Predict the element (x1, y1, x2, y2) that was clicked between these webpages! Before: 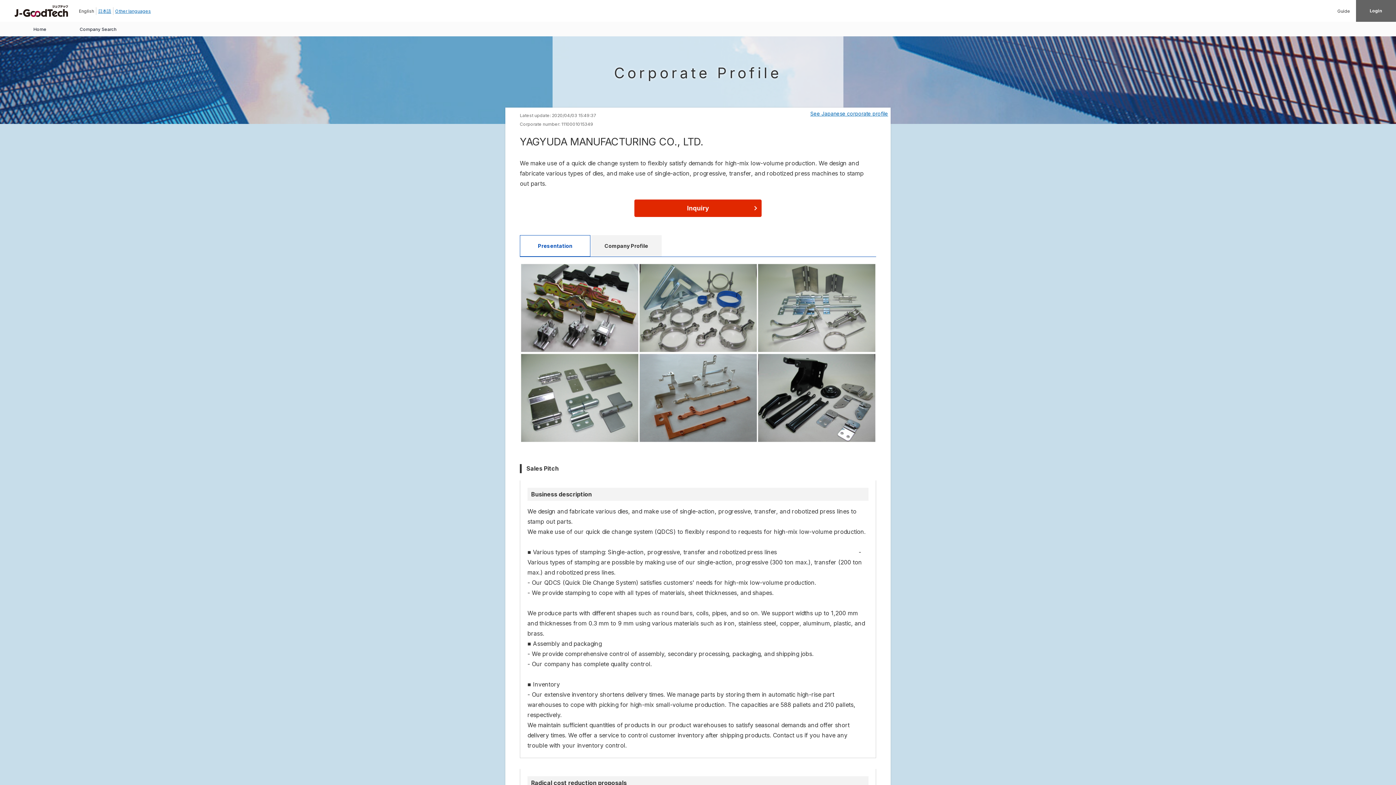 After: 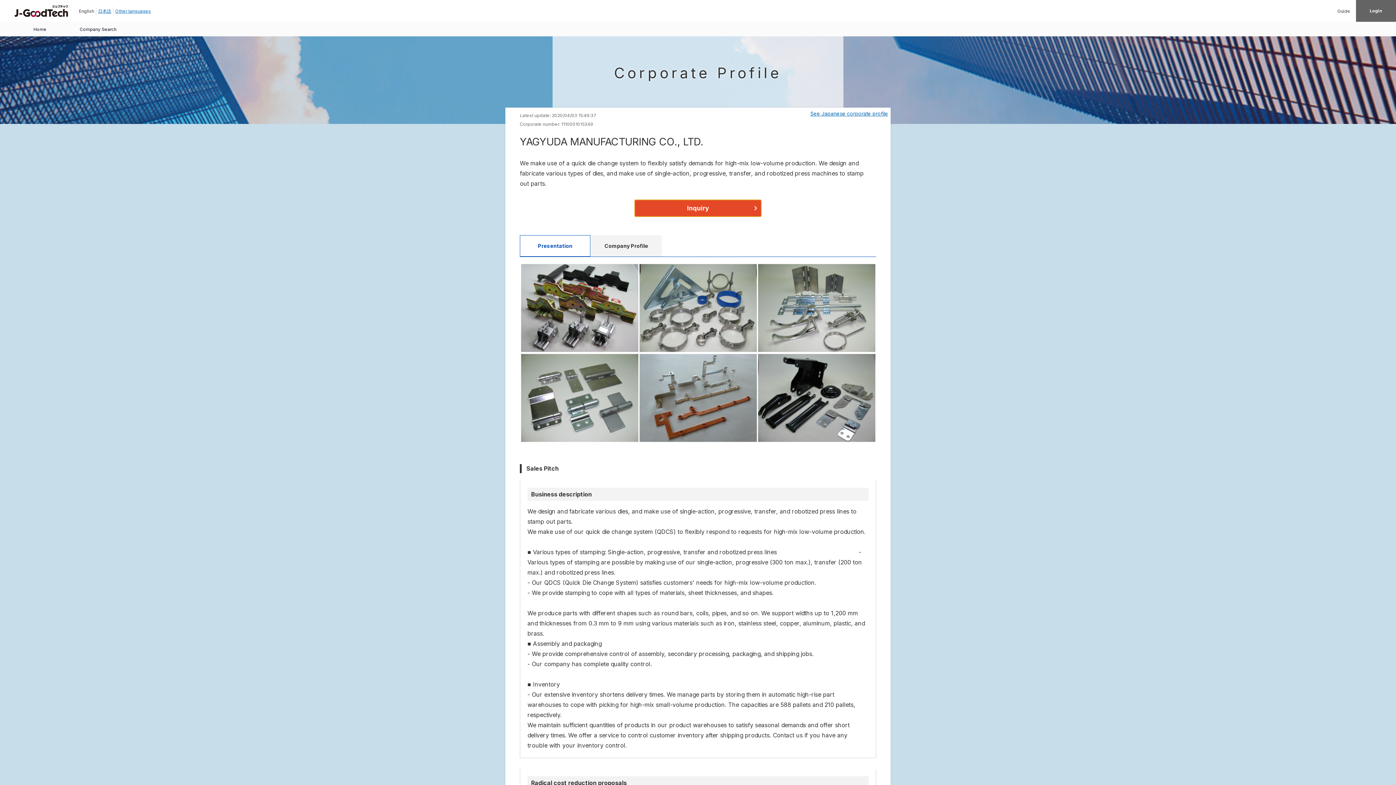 Action: label: Inquiry bbox: (634, 199, 761, 217)